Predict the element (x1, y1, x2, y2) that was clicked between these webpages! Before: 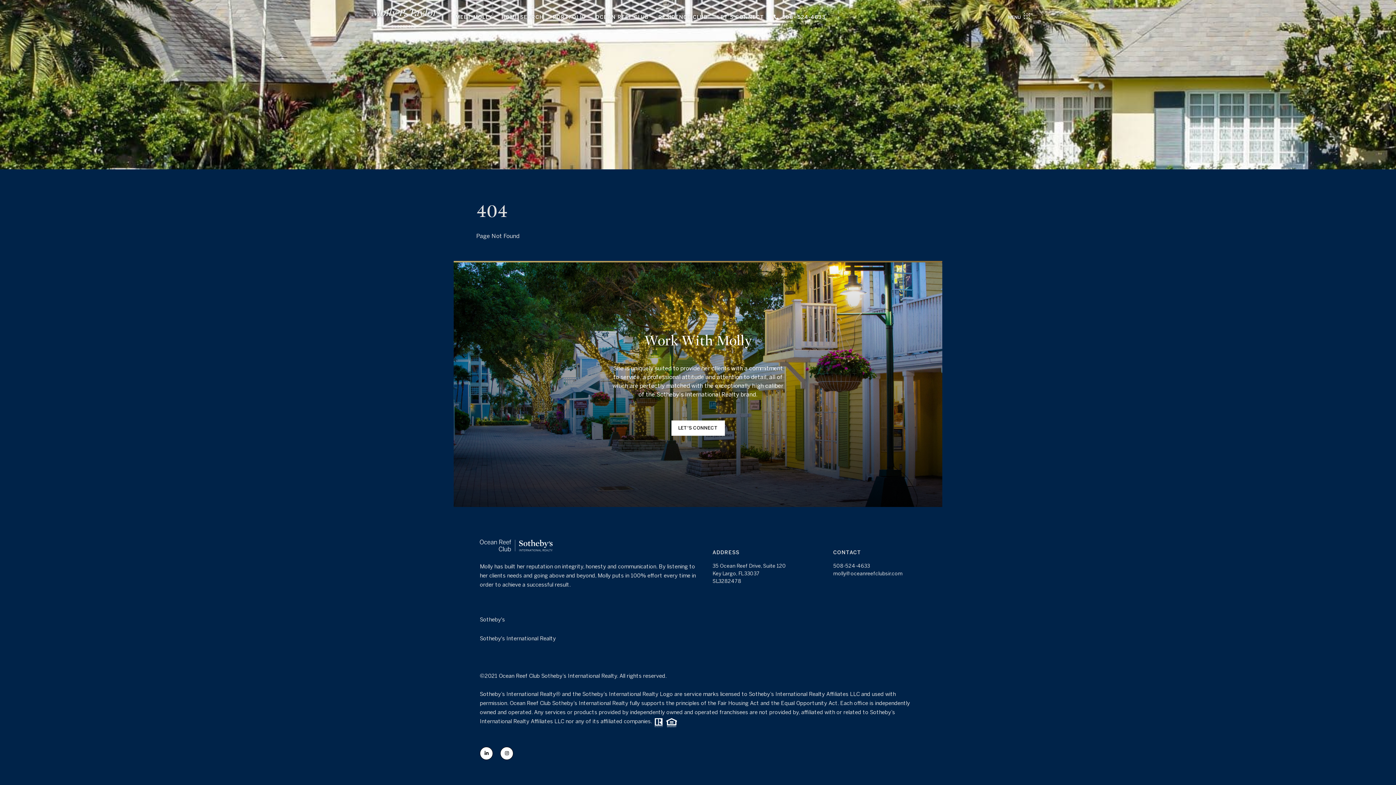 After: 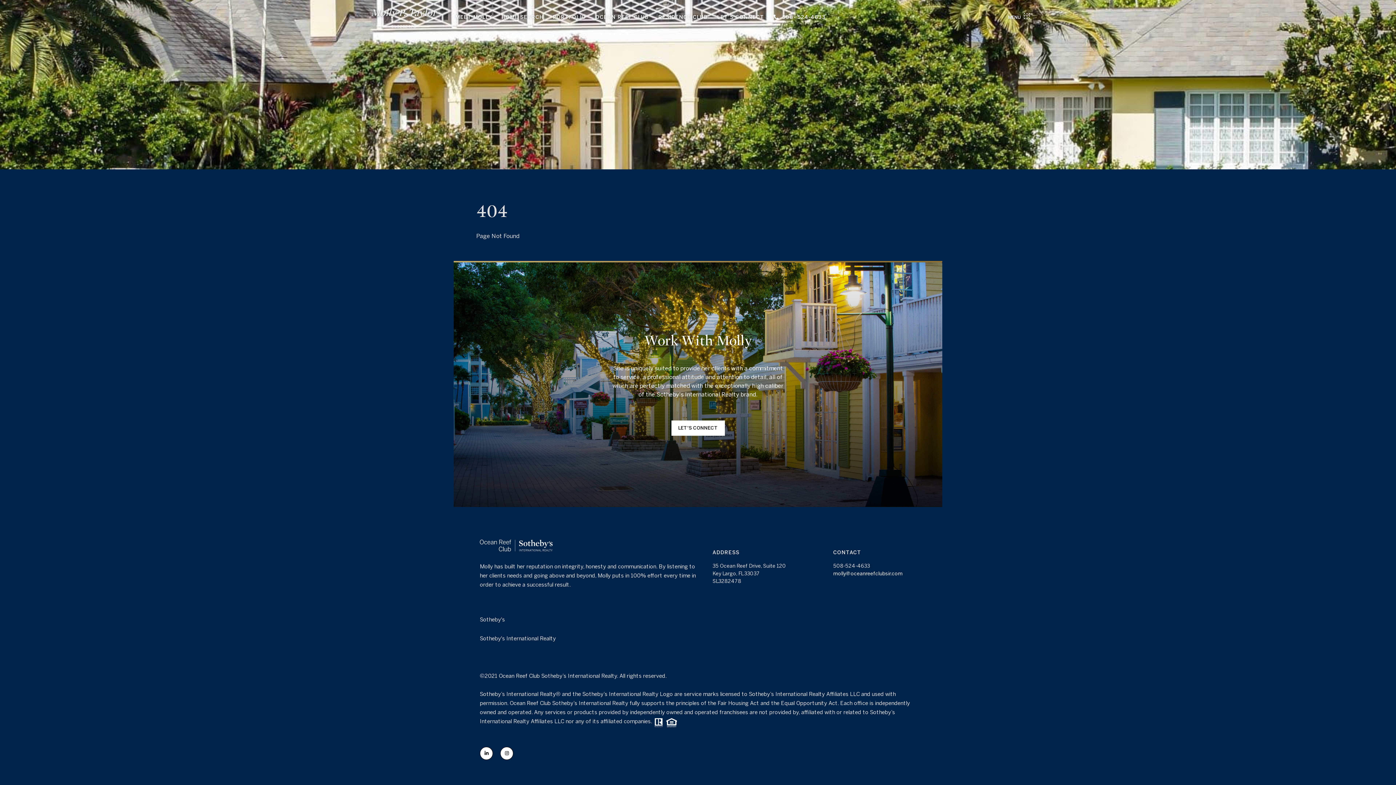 Action: bbox: (833, 570, 902, 577) label: molly@oceanreefclubsir.com